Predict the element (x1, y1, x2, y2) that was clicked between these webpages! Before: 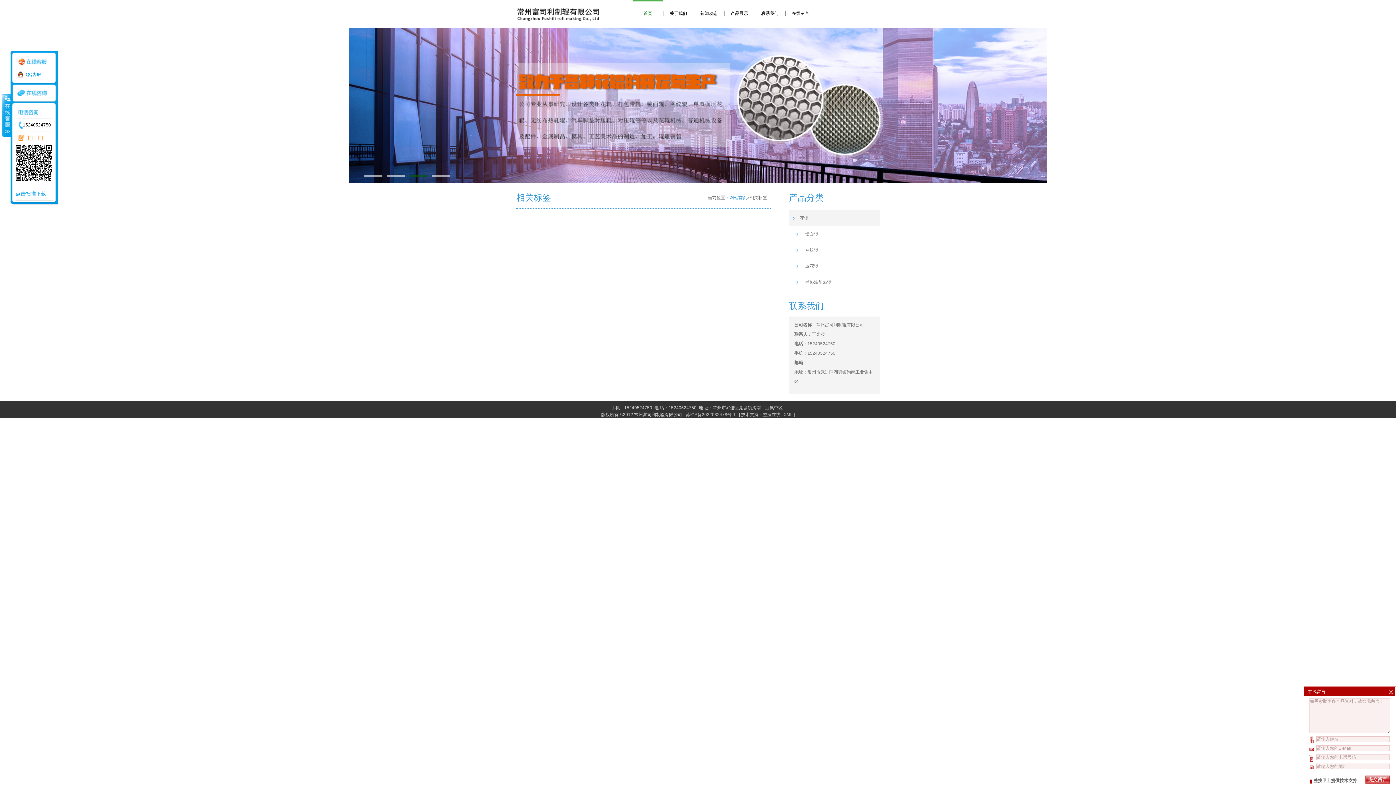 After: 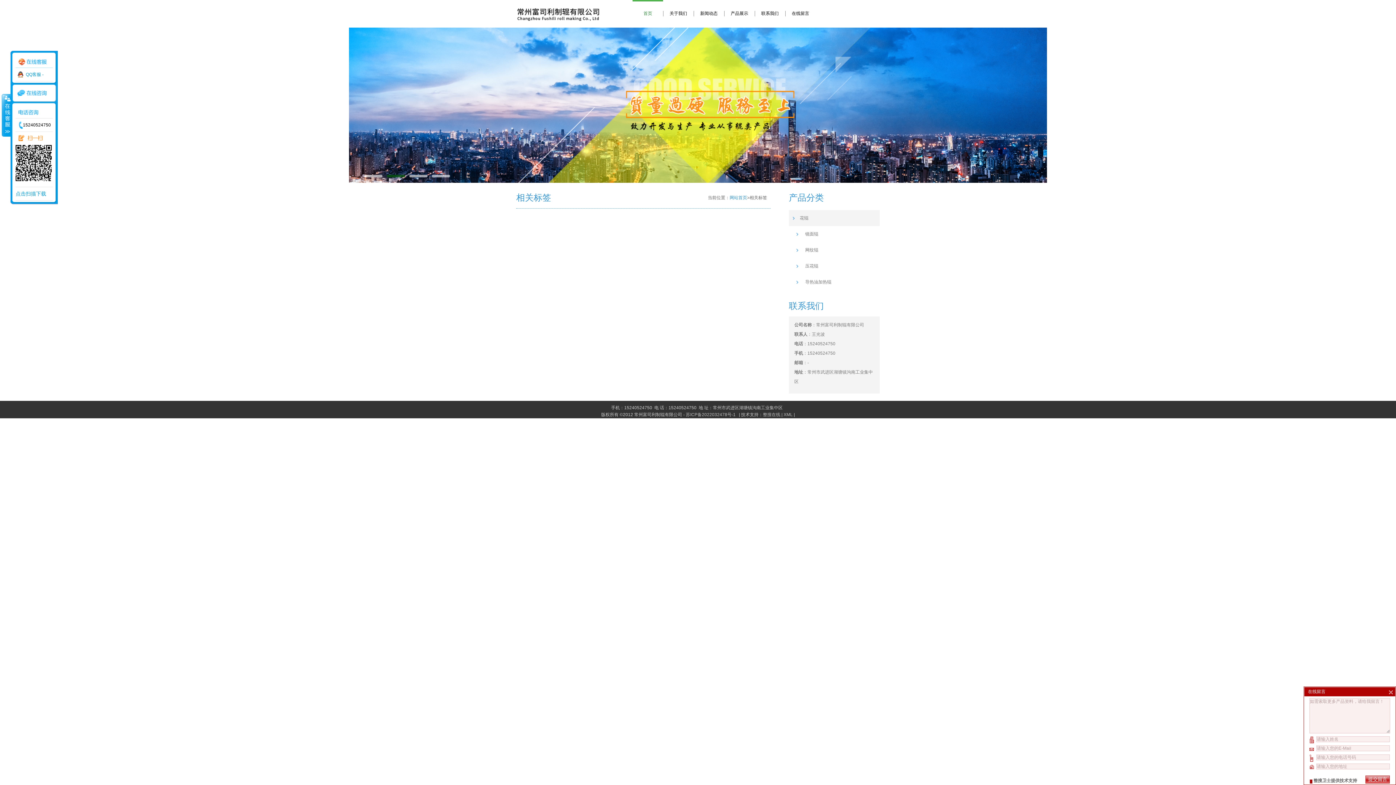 Action: bbox: (386, 174, 405, 177) label: 2